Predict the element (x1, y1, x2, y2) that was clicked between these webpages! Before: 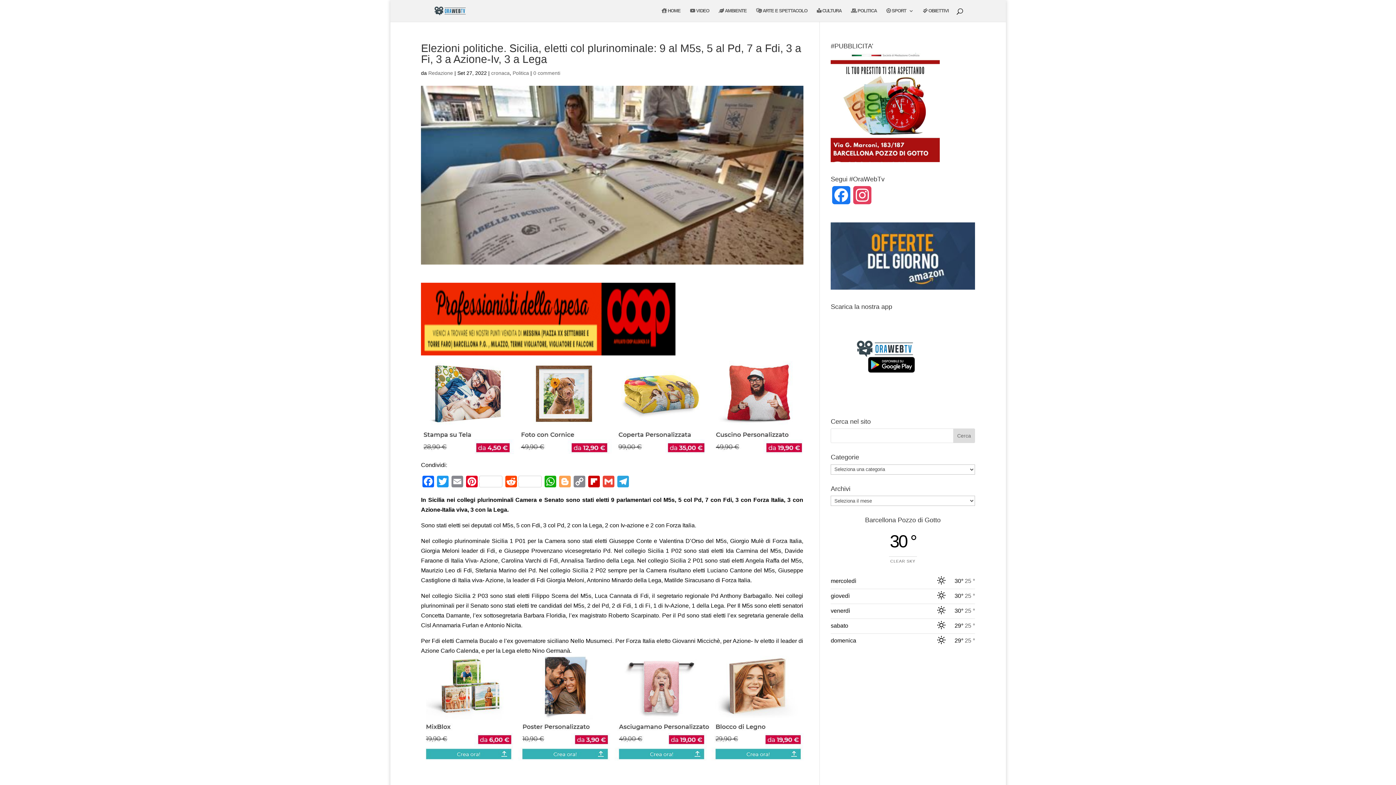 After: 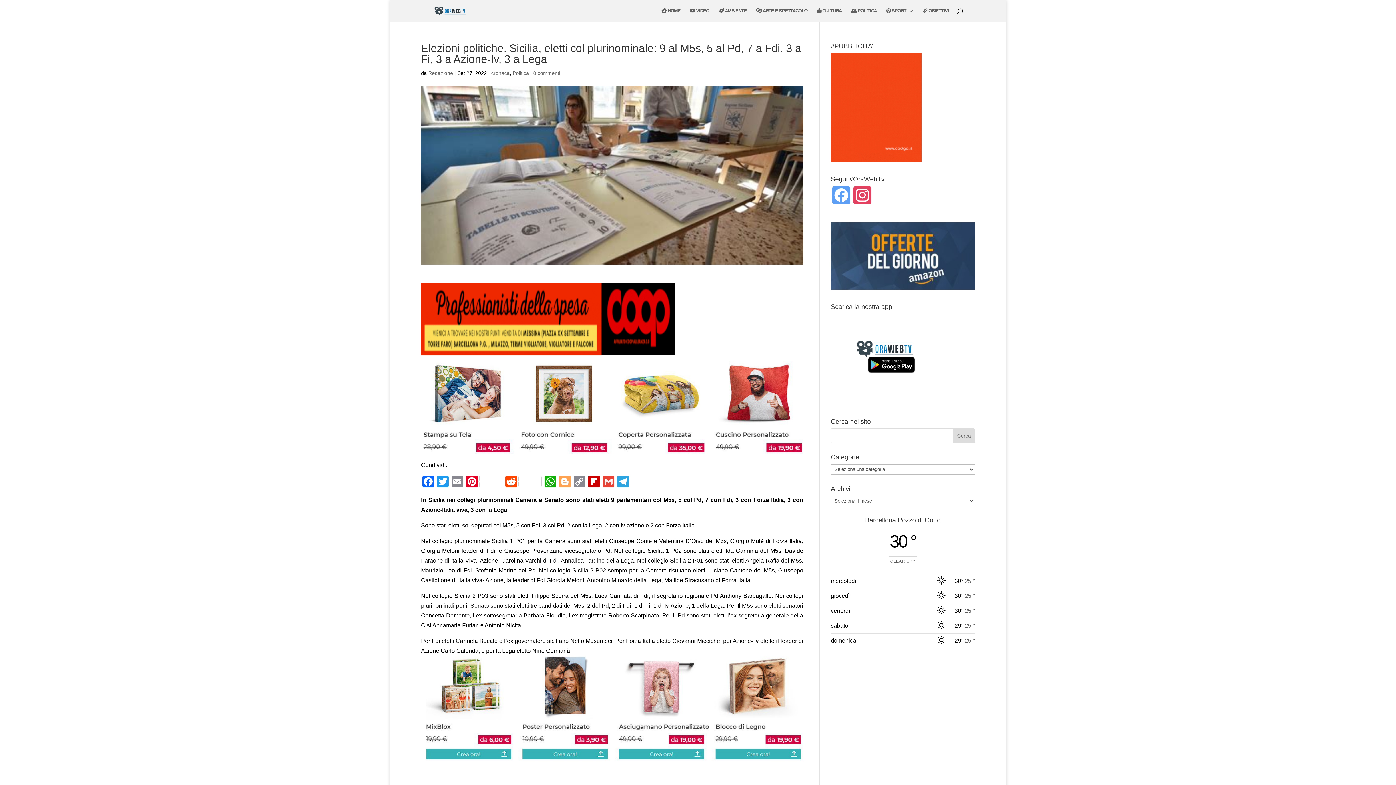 Action: bbox: (830, 186, 852, 211) label: Facebook